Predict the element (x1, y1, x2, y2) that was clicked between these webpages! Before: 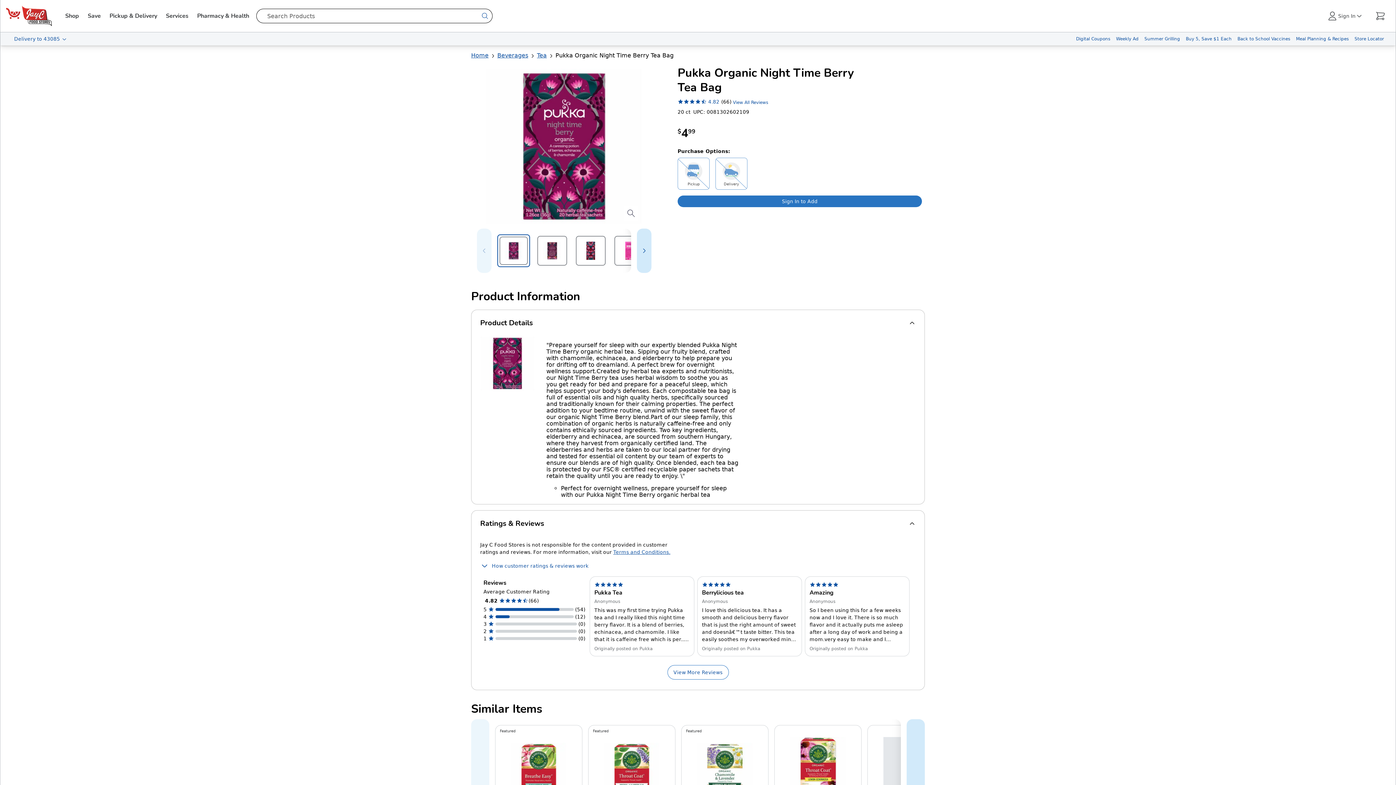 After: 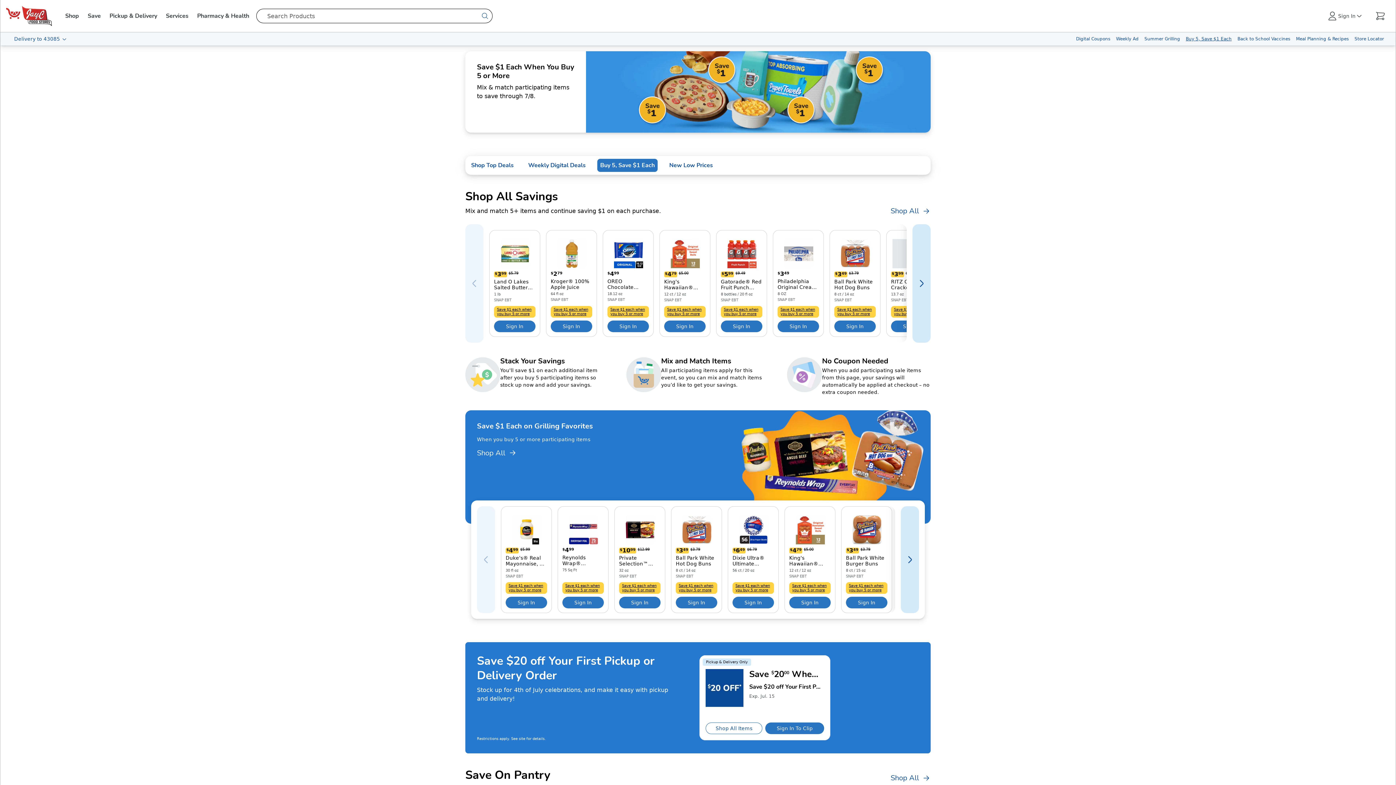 Action: label: Buy 5, Save $1 Each bbox: (1183, 32, 1234, 45)